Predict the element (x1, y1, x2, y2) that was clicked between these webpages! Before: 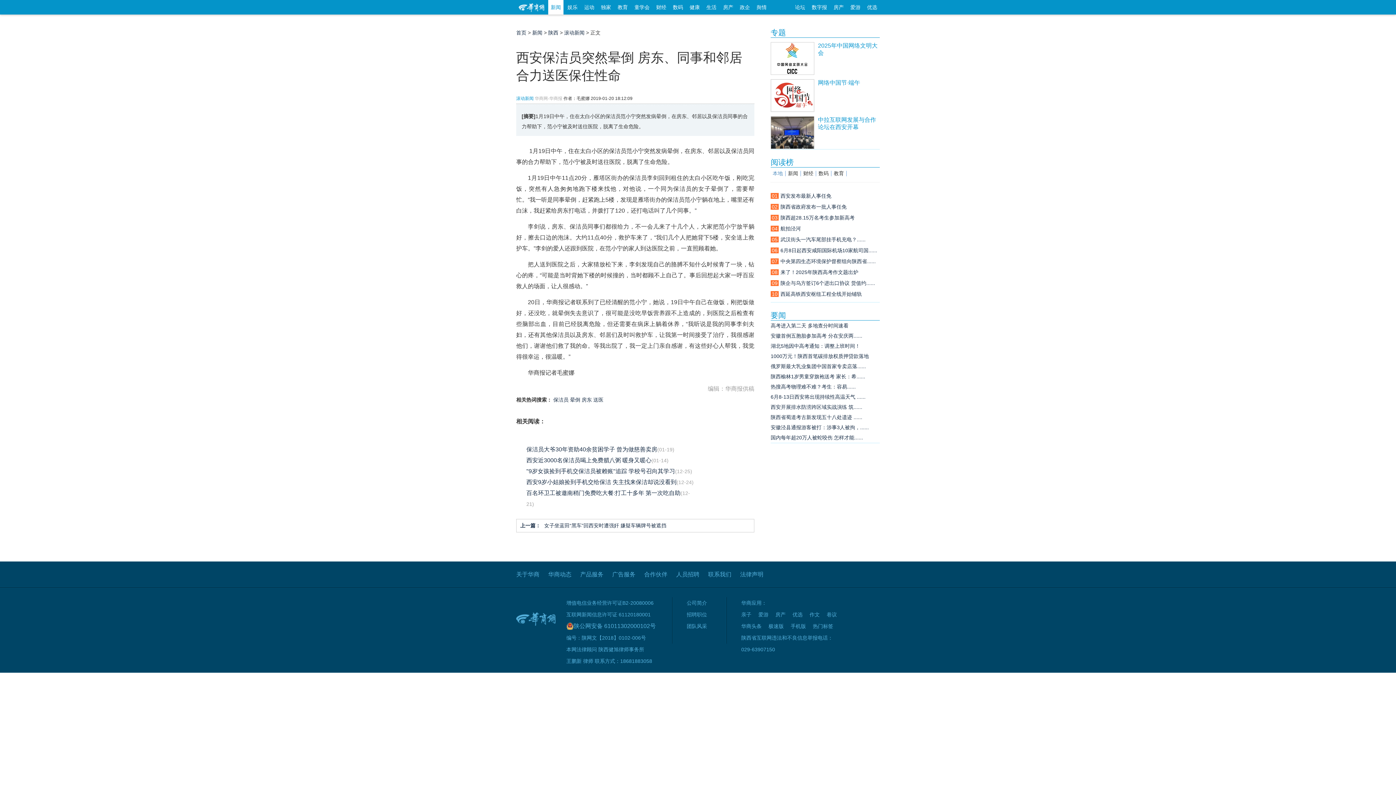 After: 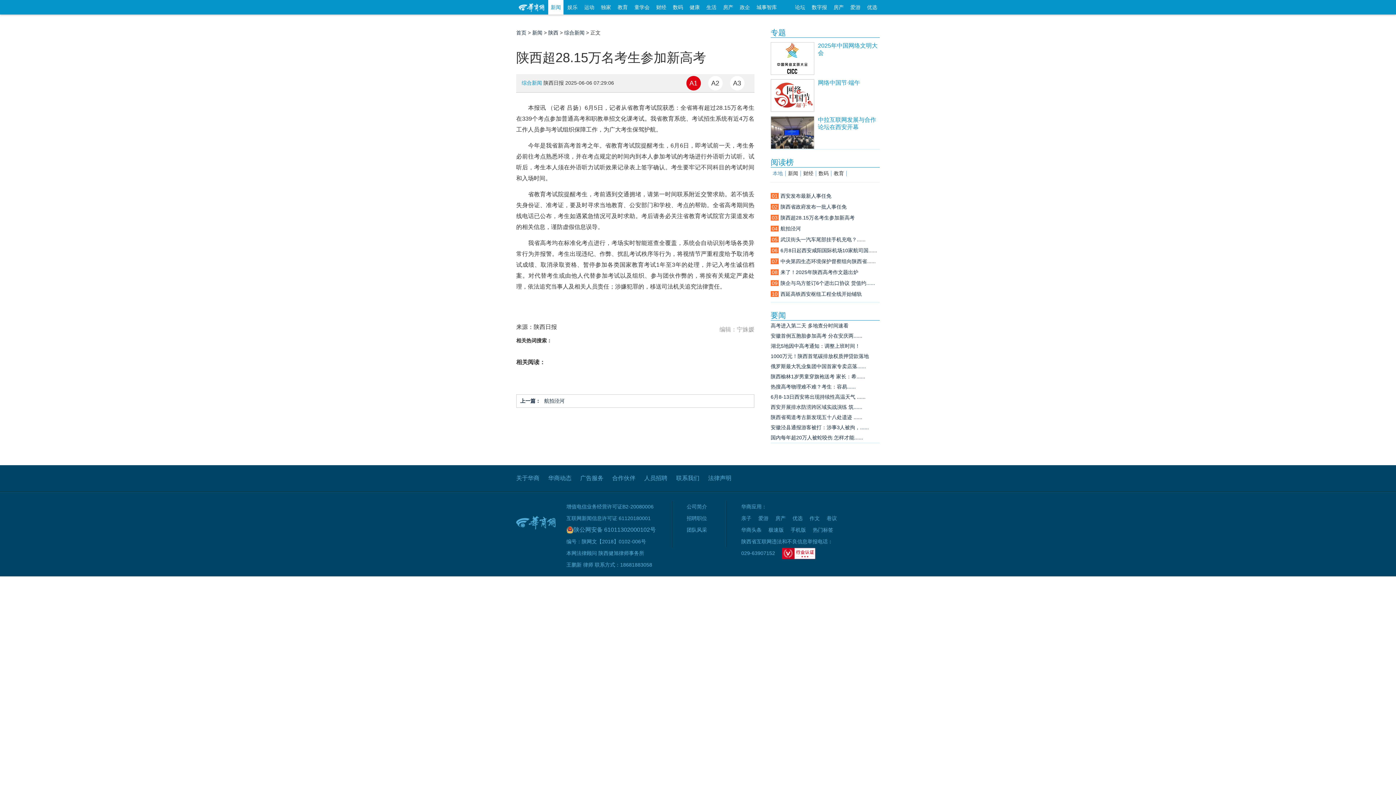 Action: bbox: (770, 214, 854, 220) label: 03陕西超28.15万名考生参加新高考